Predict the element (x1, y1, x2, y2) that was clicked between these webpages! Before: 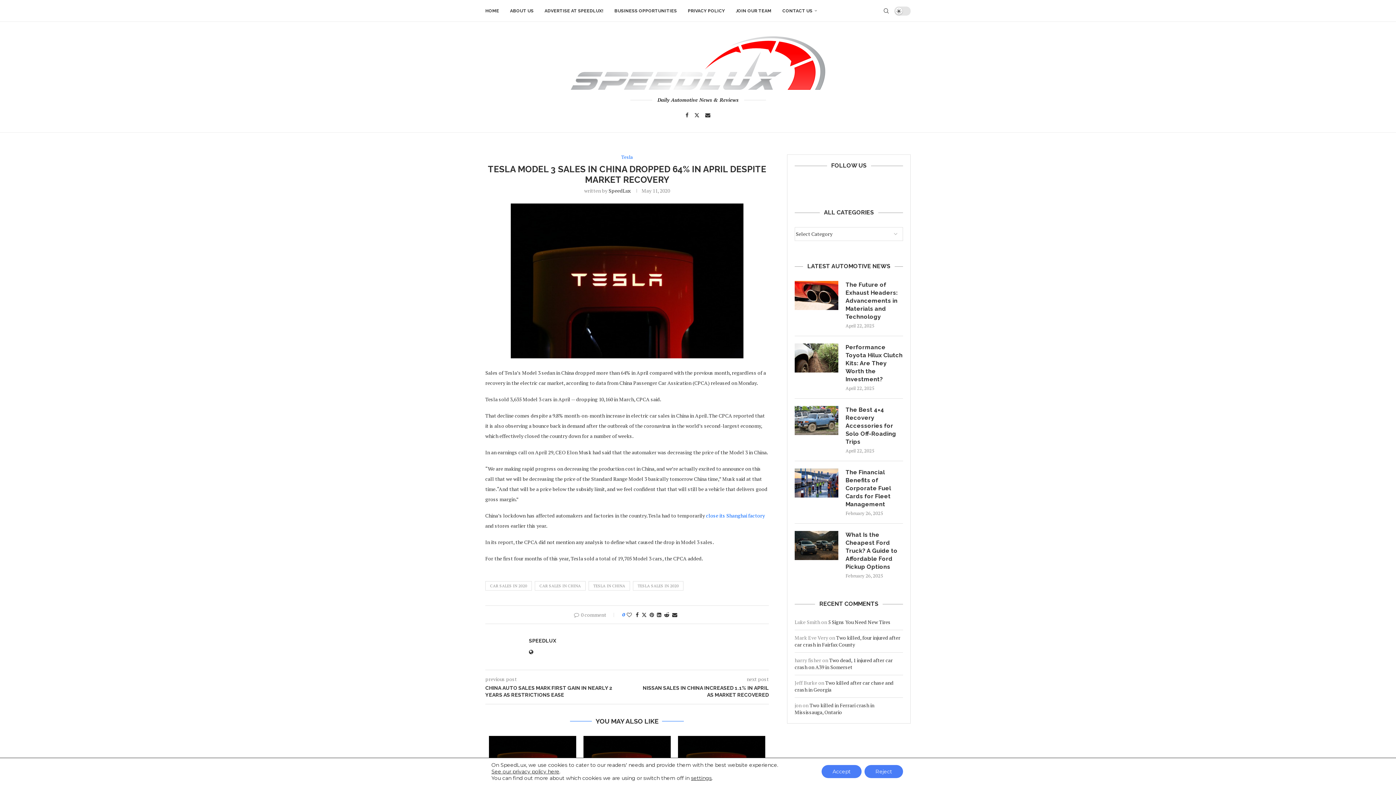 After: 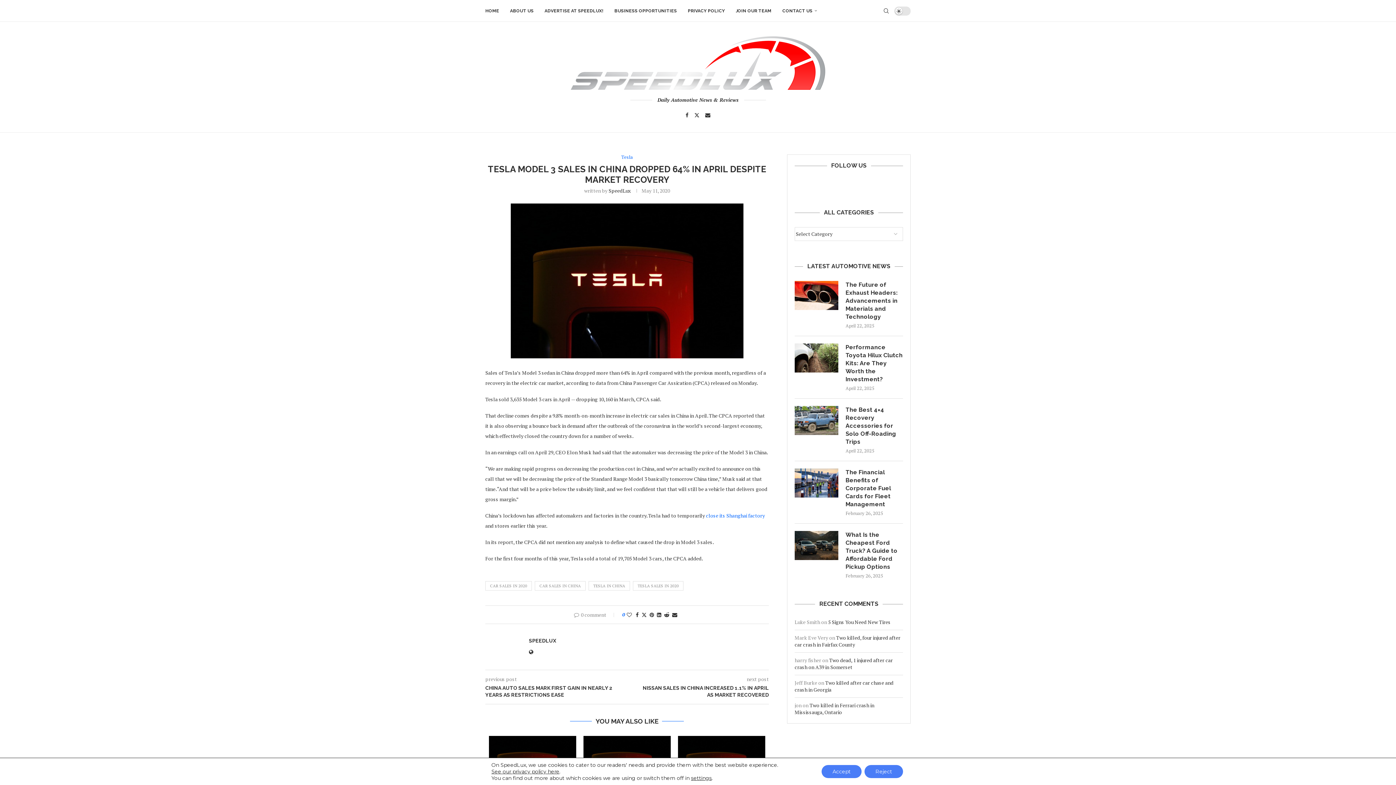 Action: bbox: (491, 768, 559, 775) label: See our privacy policy here